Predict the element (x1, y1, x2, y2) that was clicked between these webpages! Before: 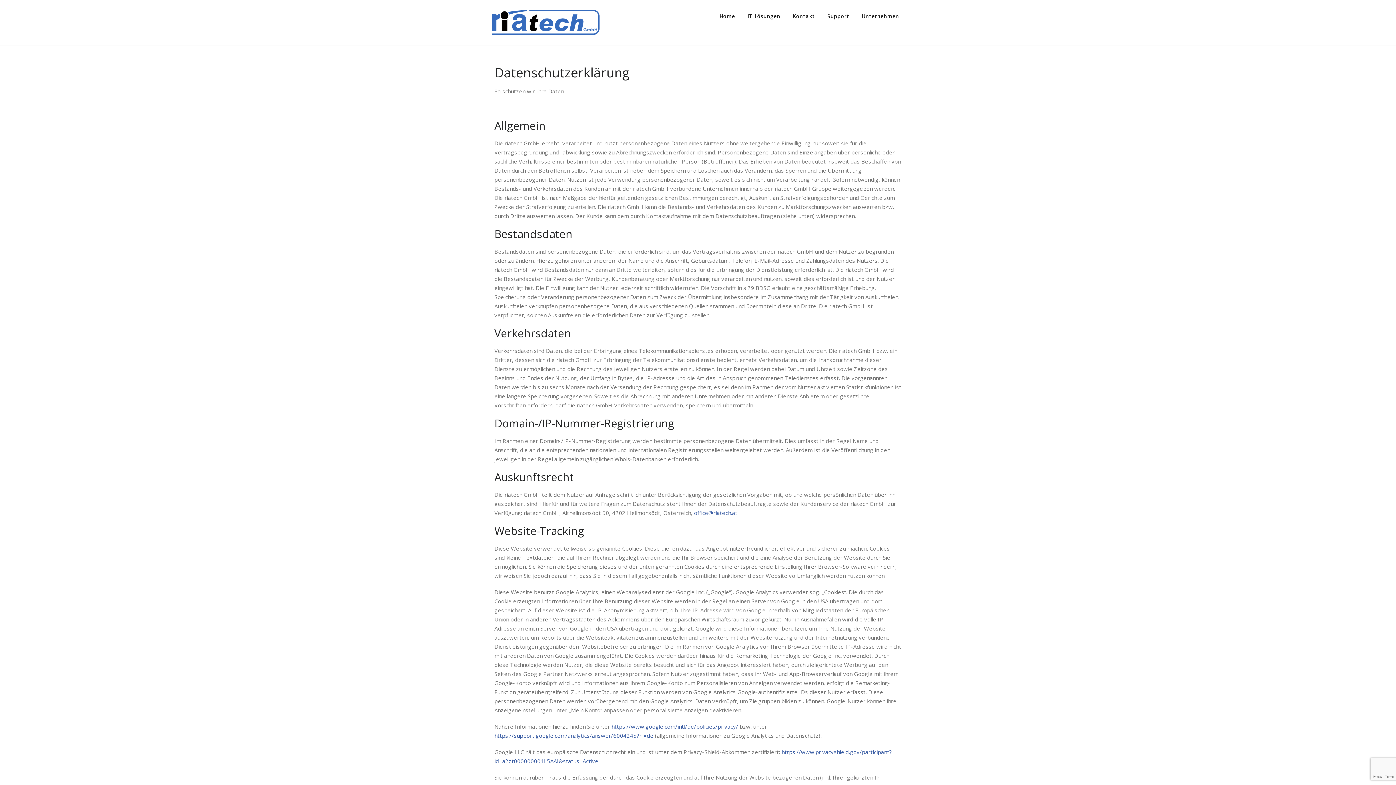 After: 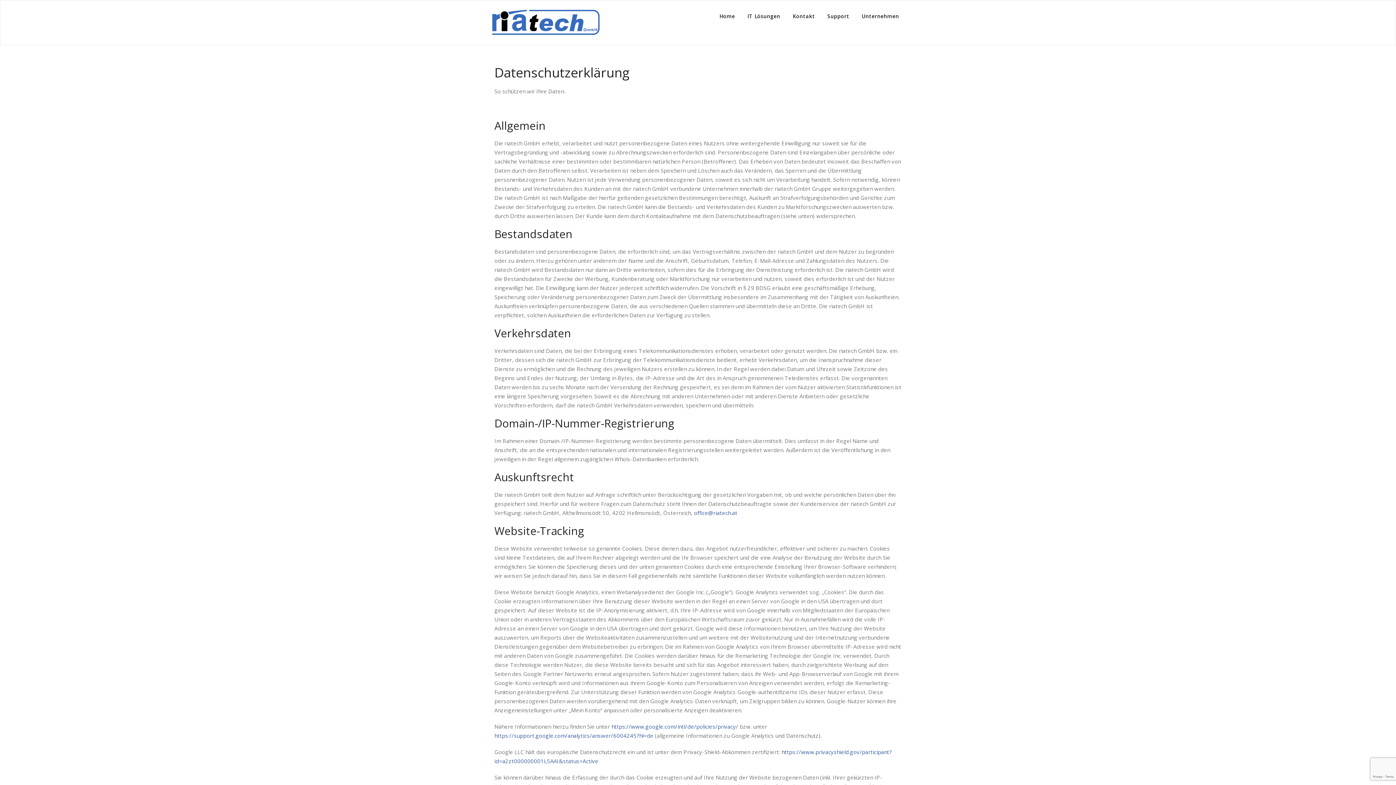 Action: bbox: (694, 509, 737, 516) label: office@riatech.at